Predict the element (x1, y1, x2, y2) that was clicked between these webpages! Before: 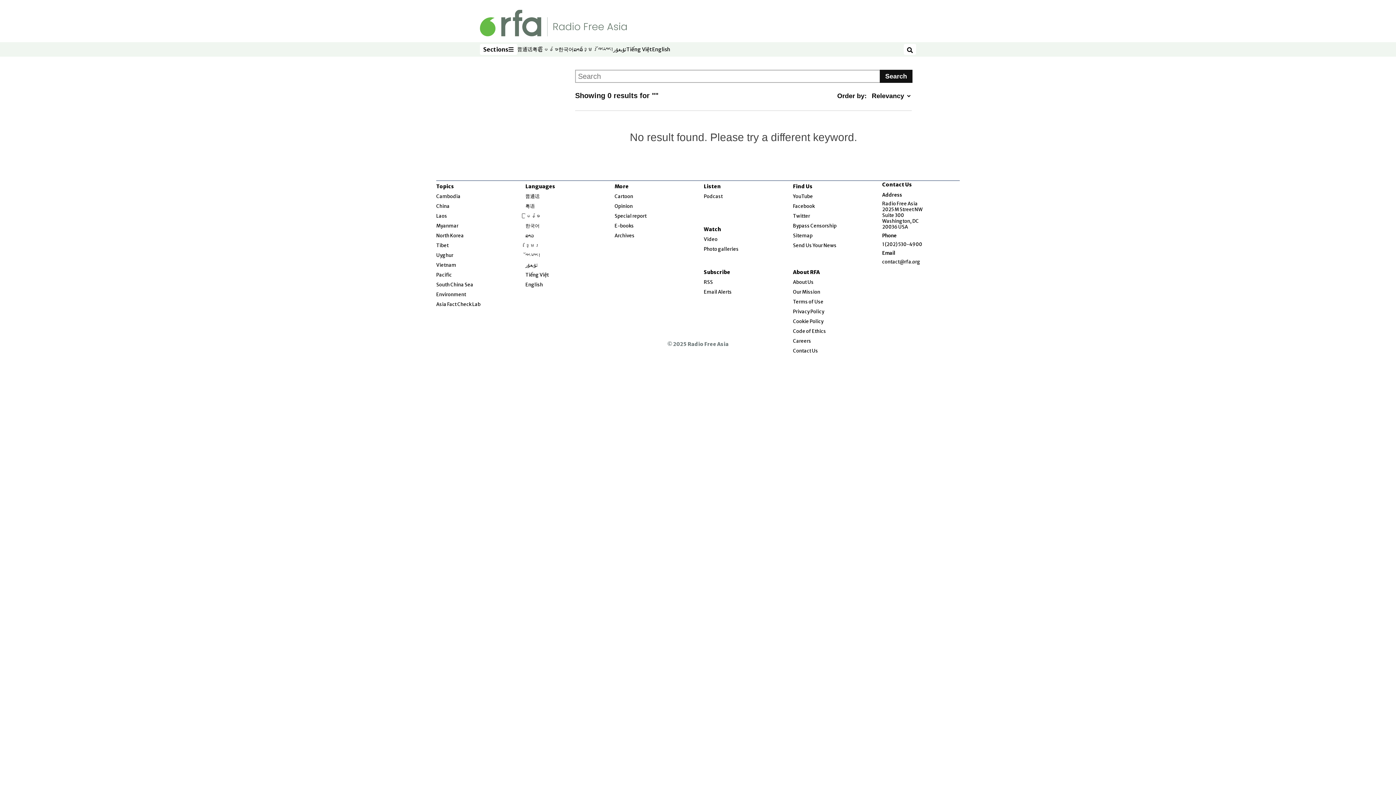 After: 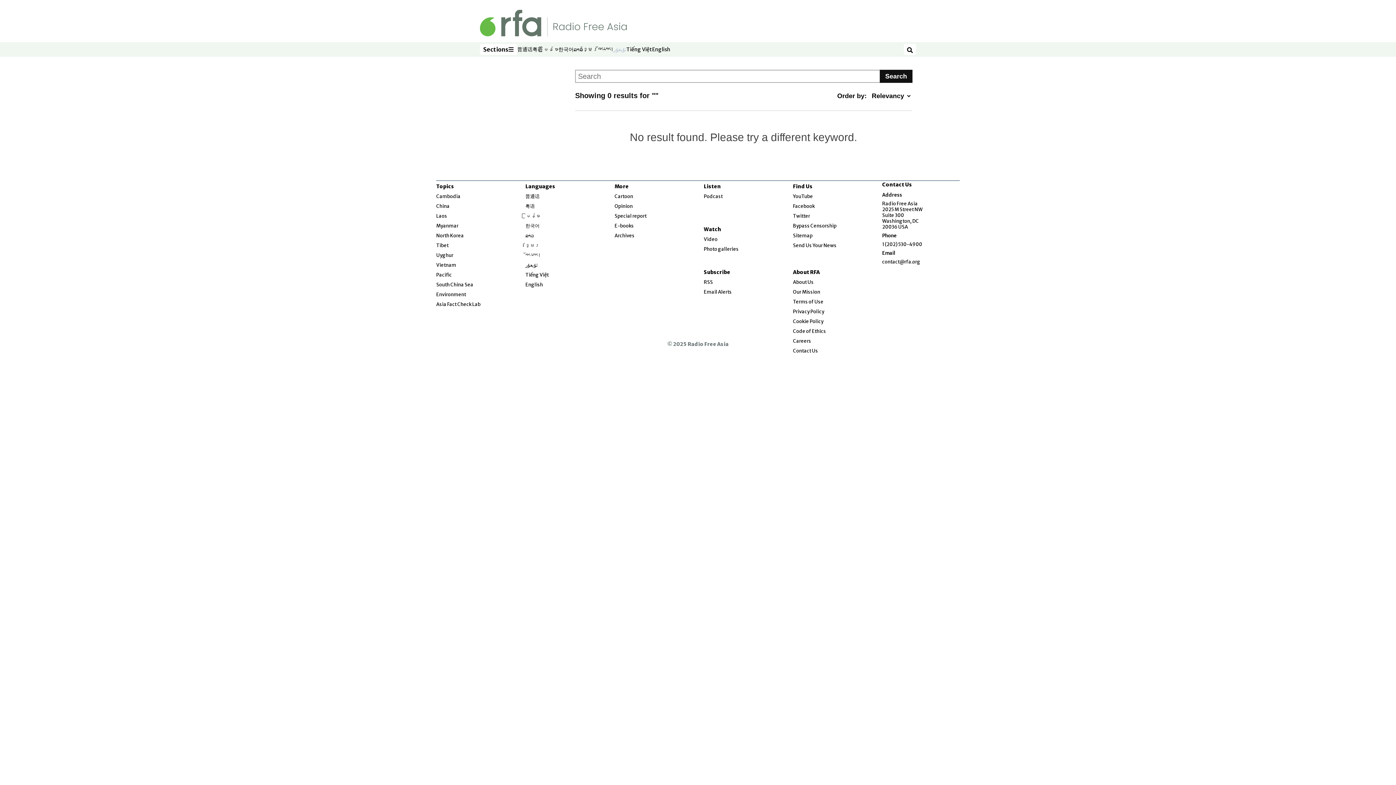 Action: bbox: (613, 45, 626, 53) label: ئۇيغۇر
Opens in new window